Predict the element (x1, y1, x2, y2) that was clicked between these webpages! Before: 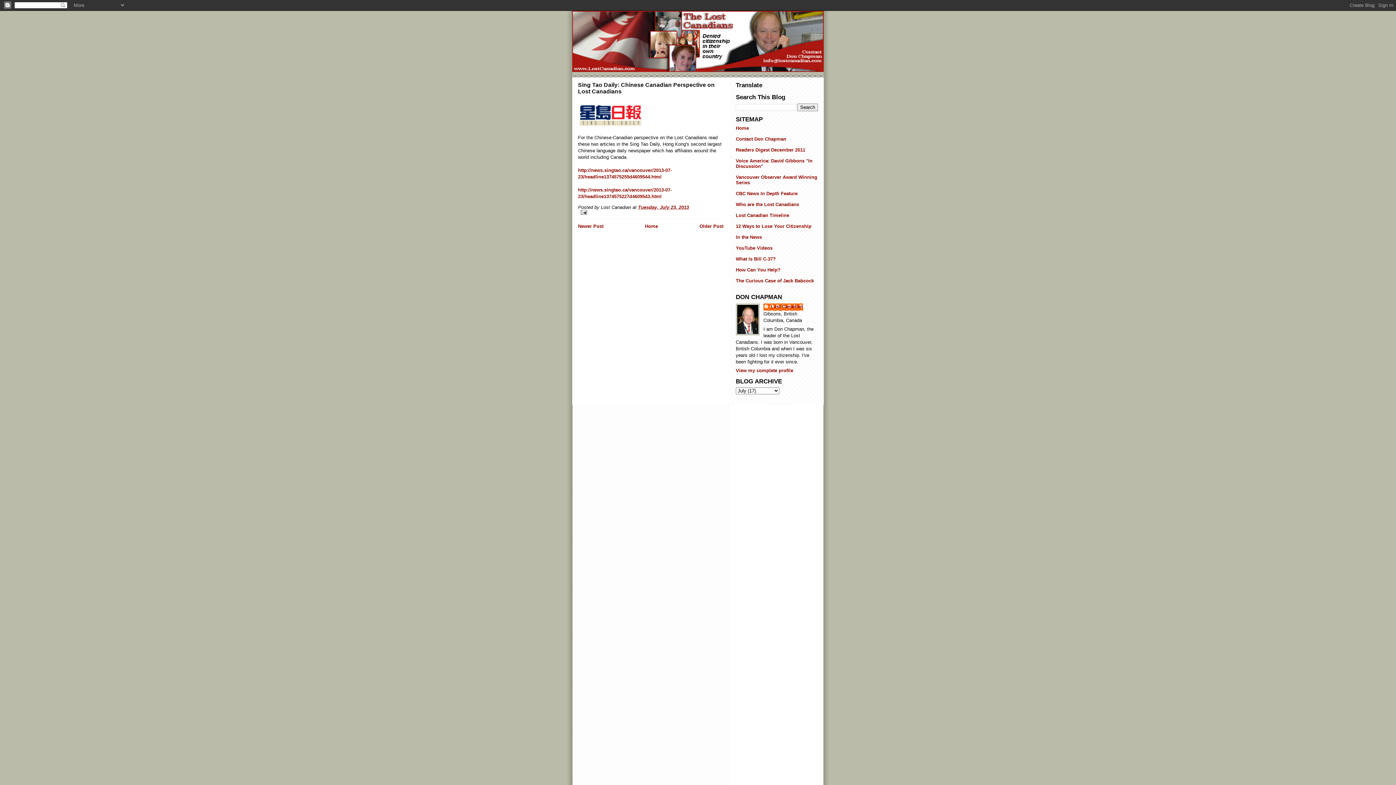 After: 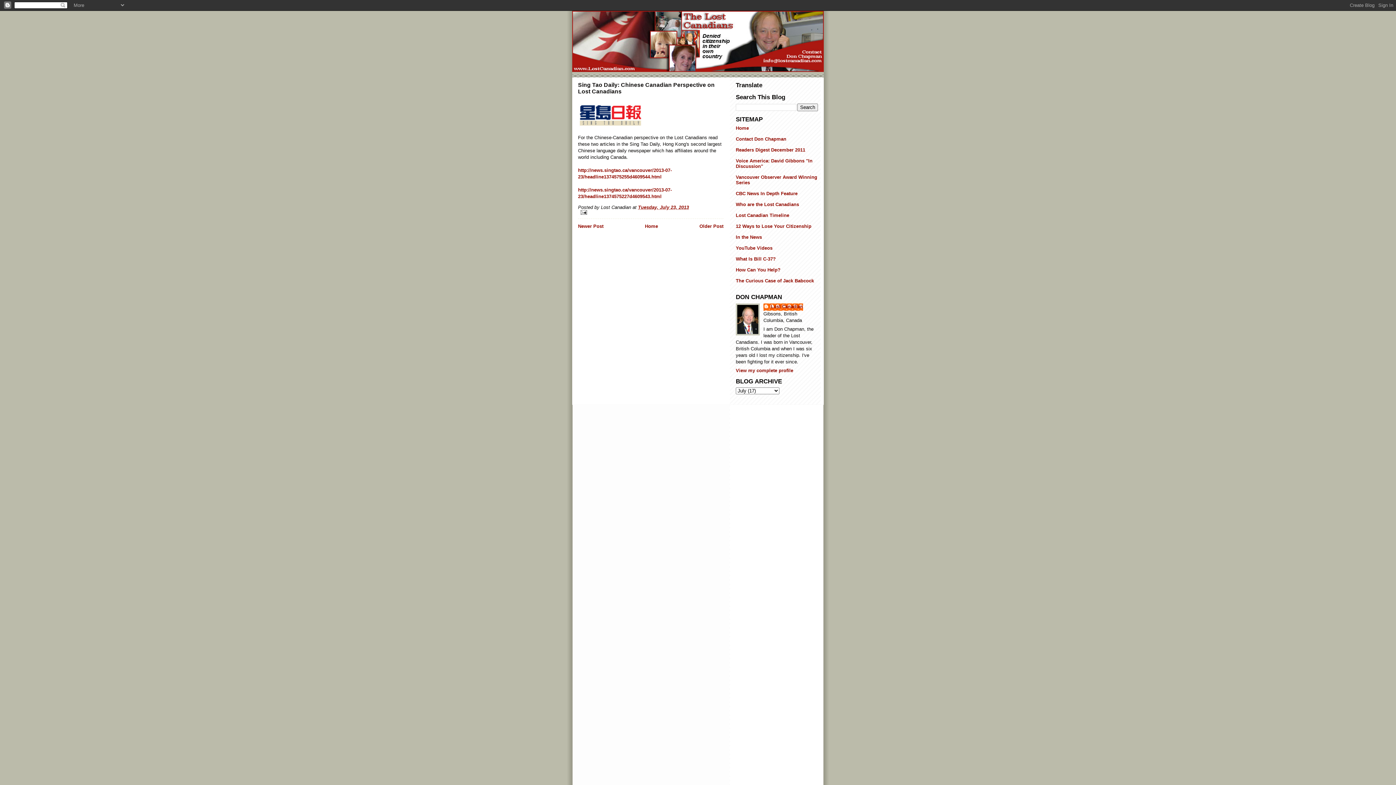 Action: label: Tuesday, July 23, 2013 bbox: (638, 204, 689, 210)